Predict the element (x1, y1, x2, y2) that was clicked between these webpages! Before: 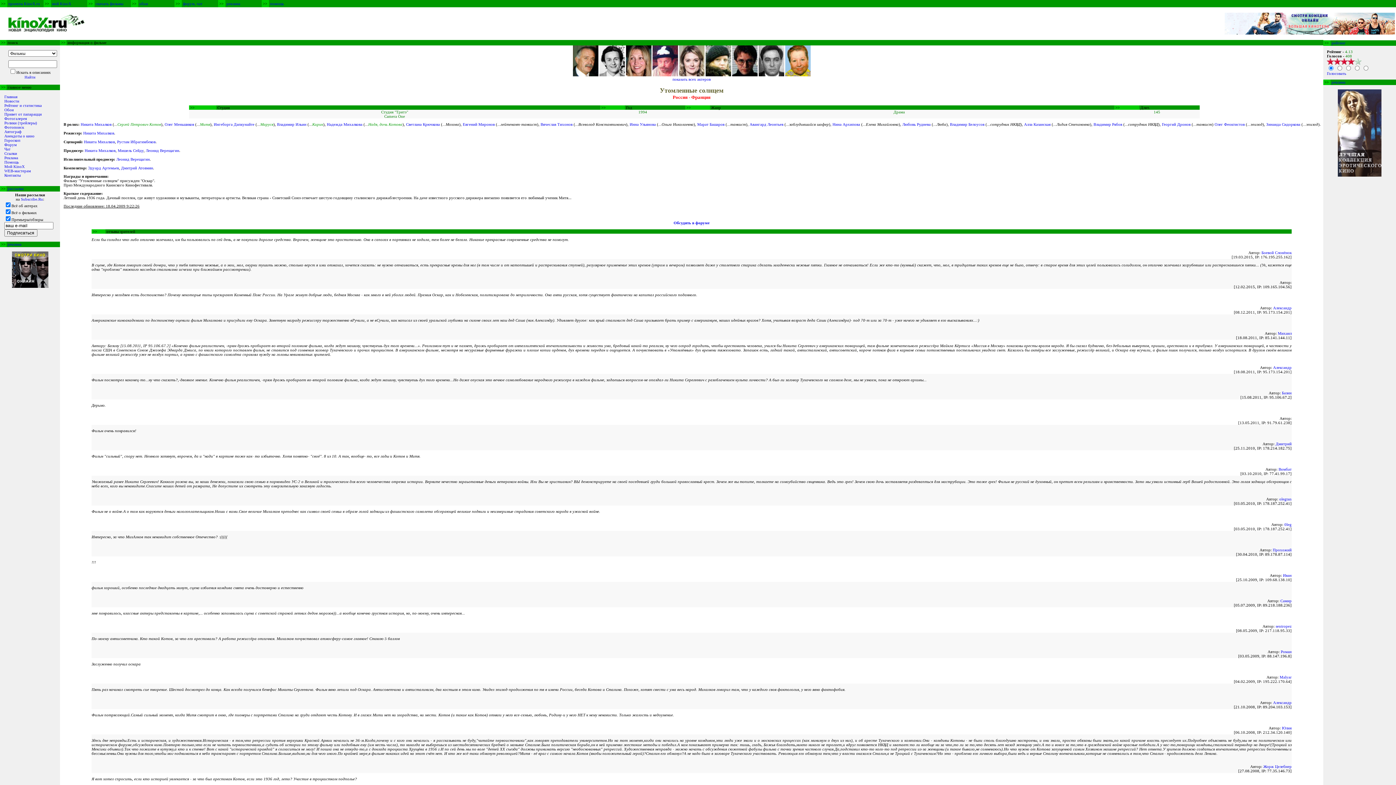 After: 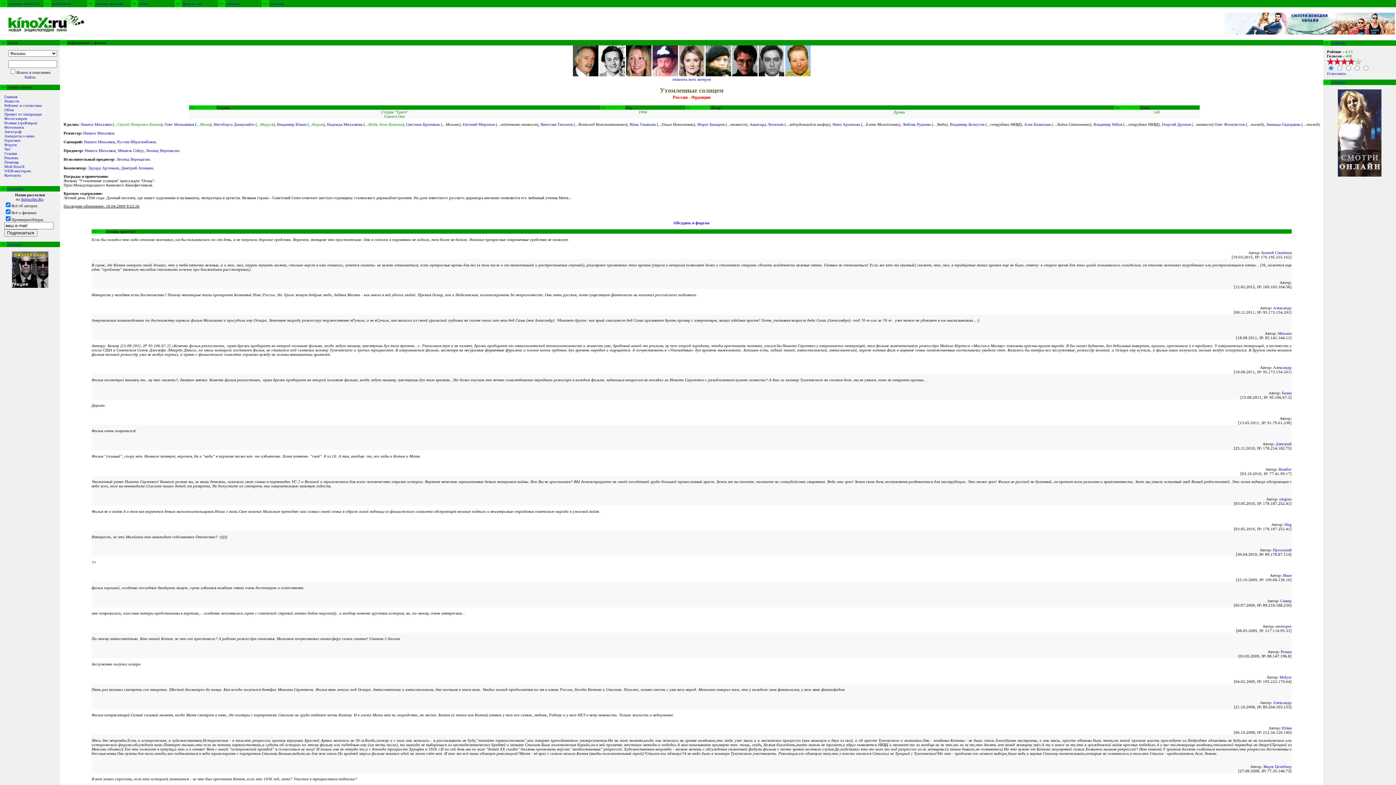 Action: bbox: (20, 197, 43, 201) label: Subscribe.Ru